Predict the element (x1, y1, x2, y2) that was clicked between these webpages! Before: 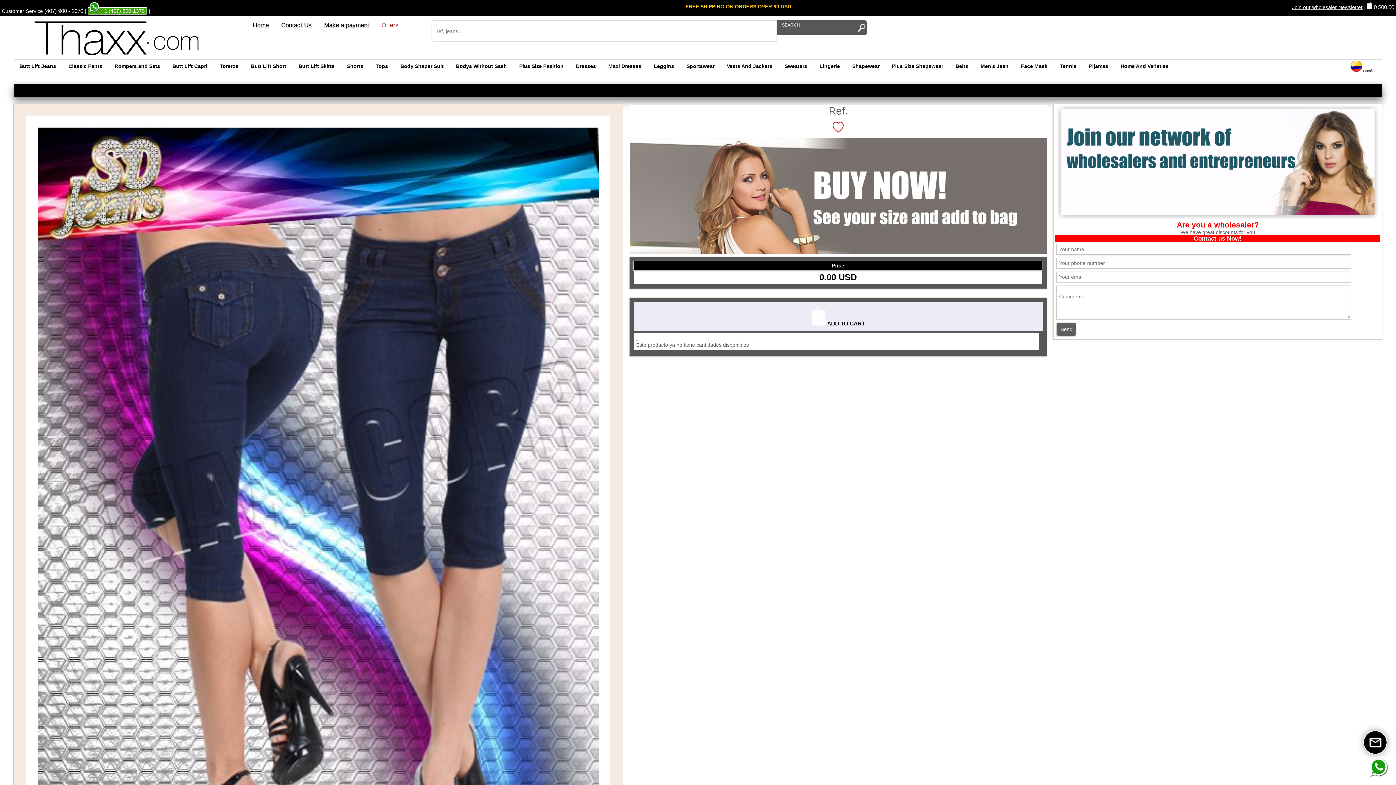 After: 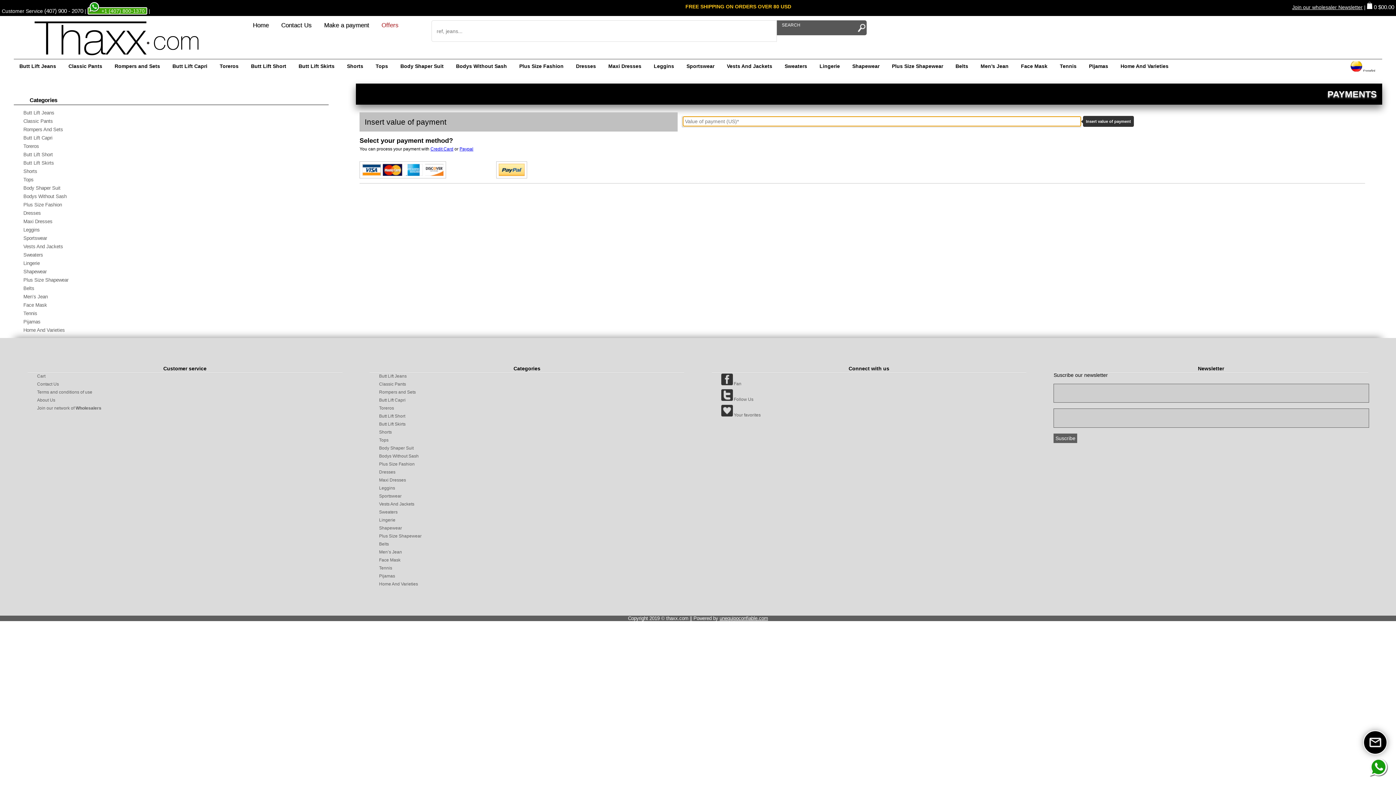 Action: bbox: (318, 20, 374, 29) label: Make a payment